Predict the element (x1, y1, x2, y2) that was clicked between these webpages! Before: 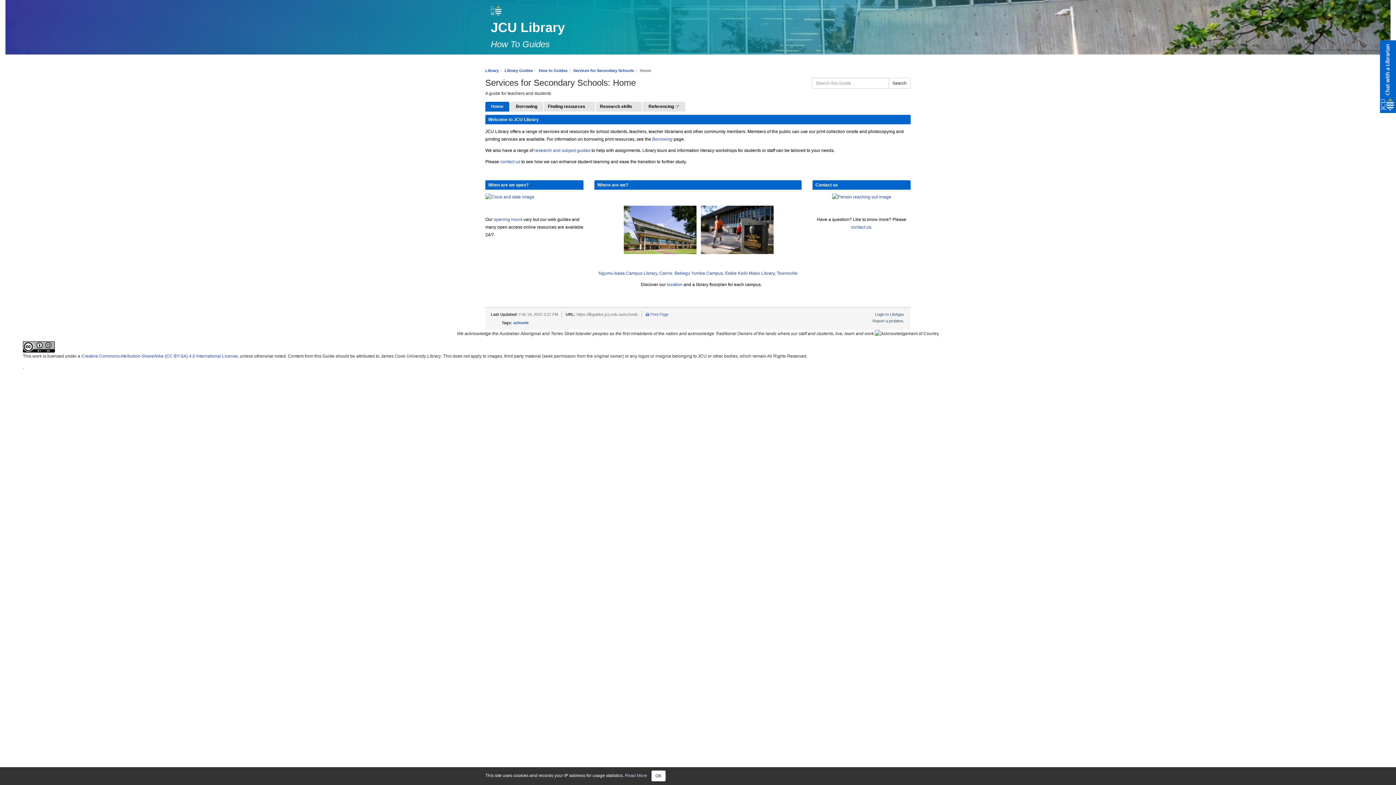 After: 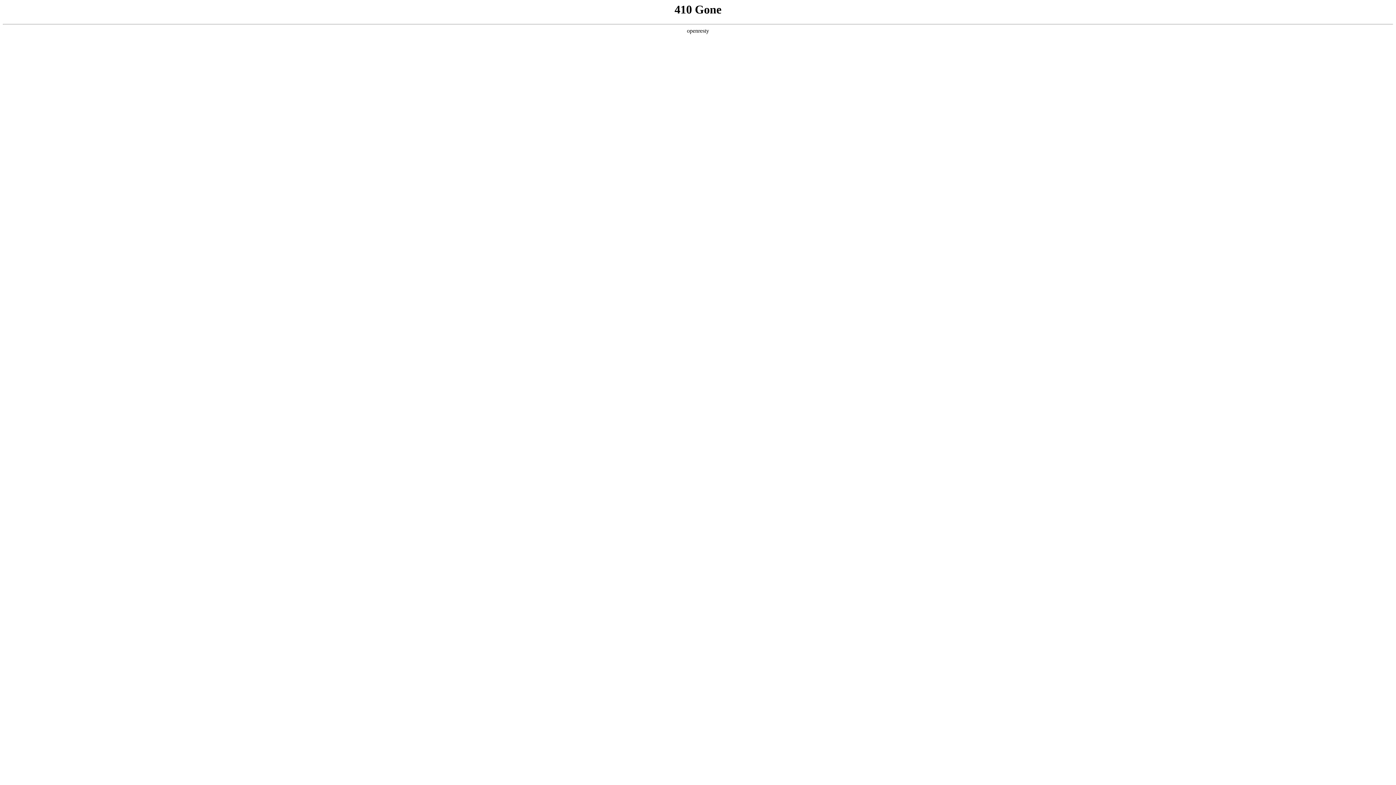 Action: label: JCU Library bbox: (490, 20, 565, 34)